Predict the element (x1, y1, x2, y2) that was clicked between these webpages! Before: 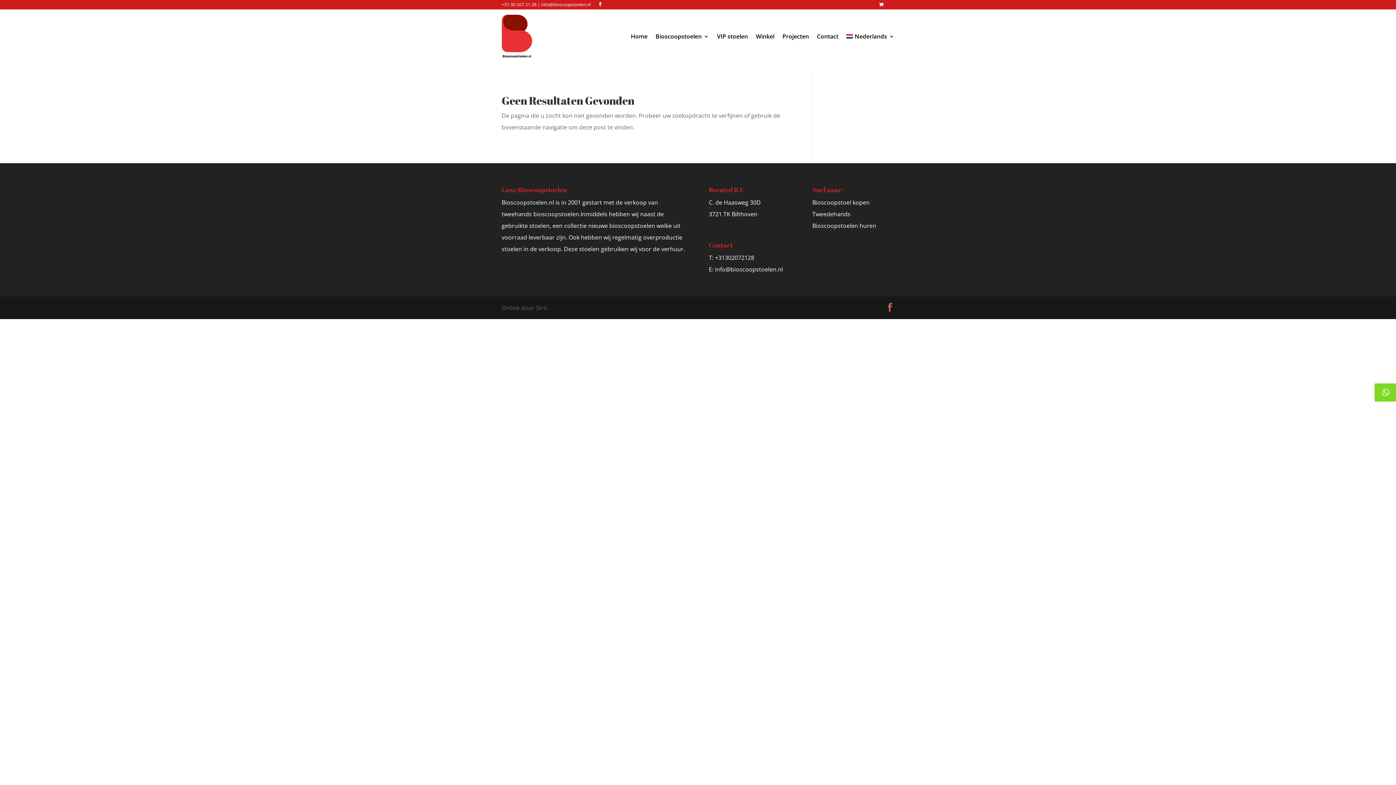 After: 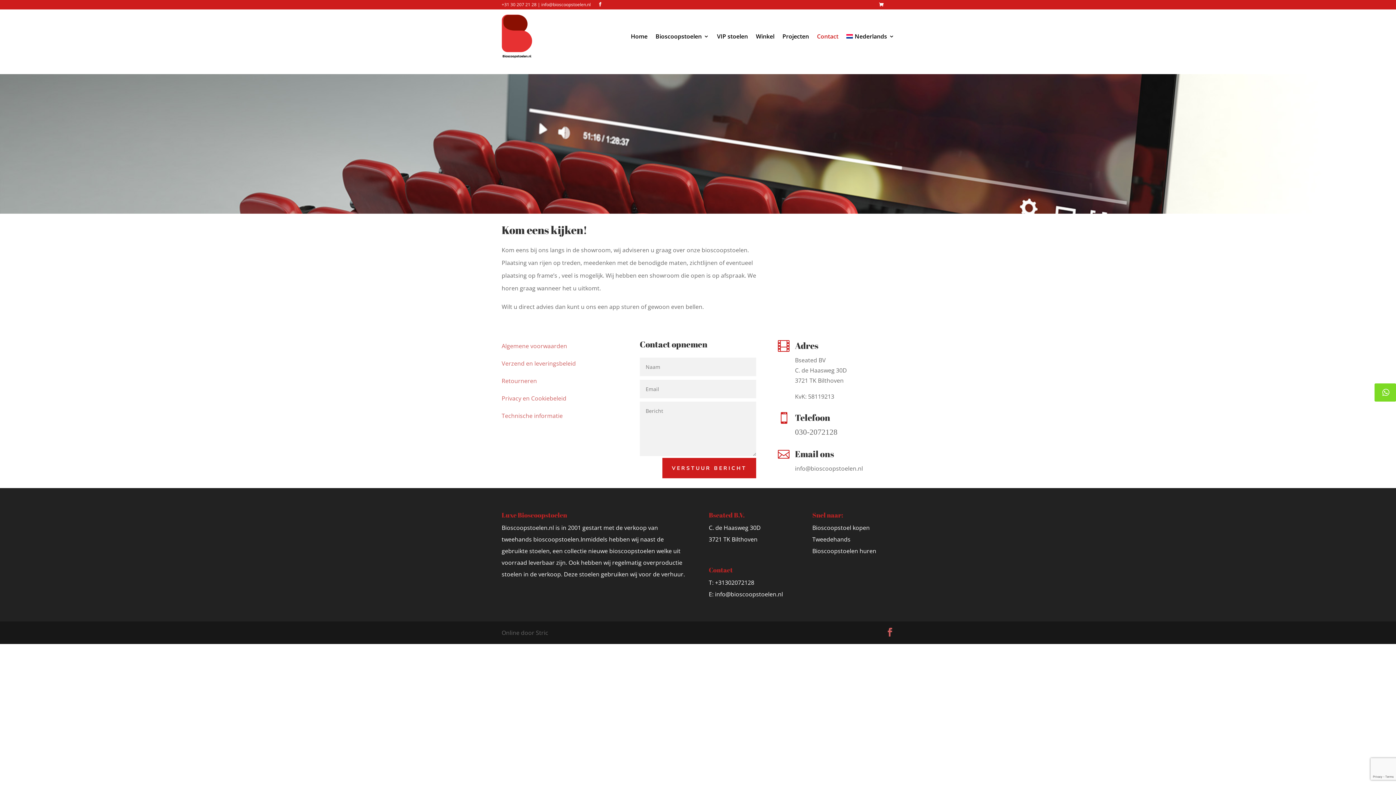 Action: label: Contact bbox: (817, 14, 838, 58)